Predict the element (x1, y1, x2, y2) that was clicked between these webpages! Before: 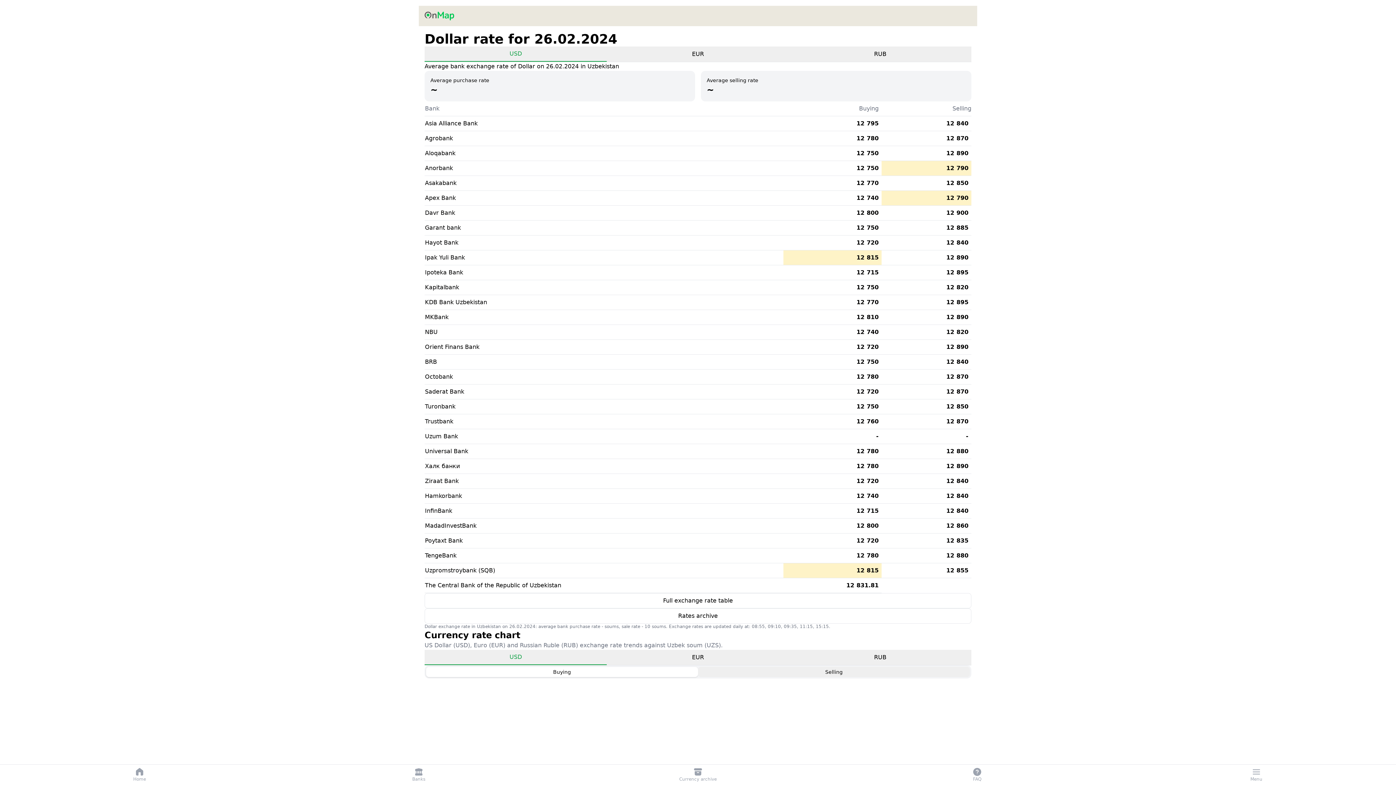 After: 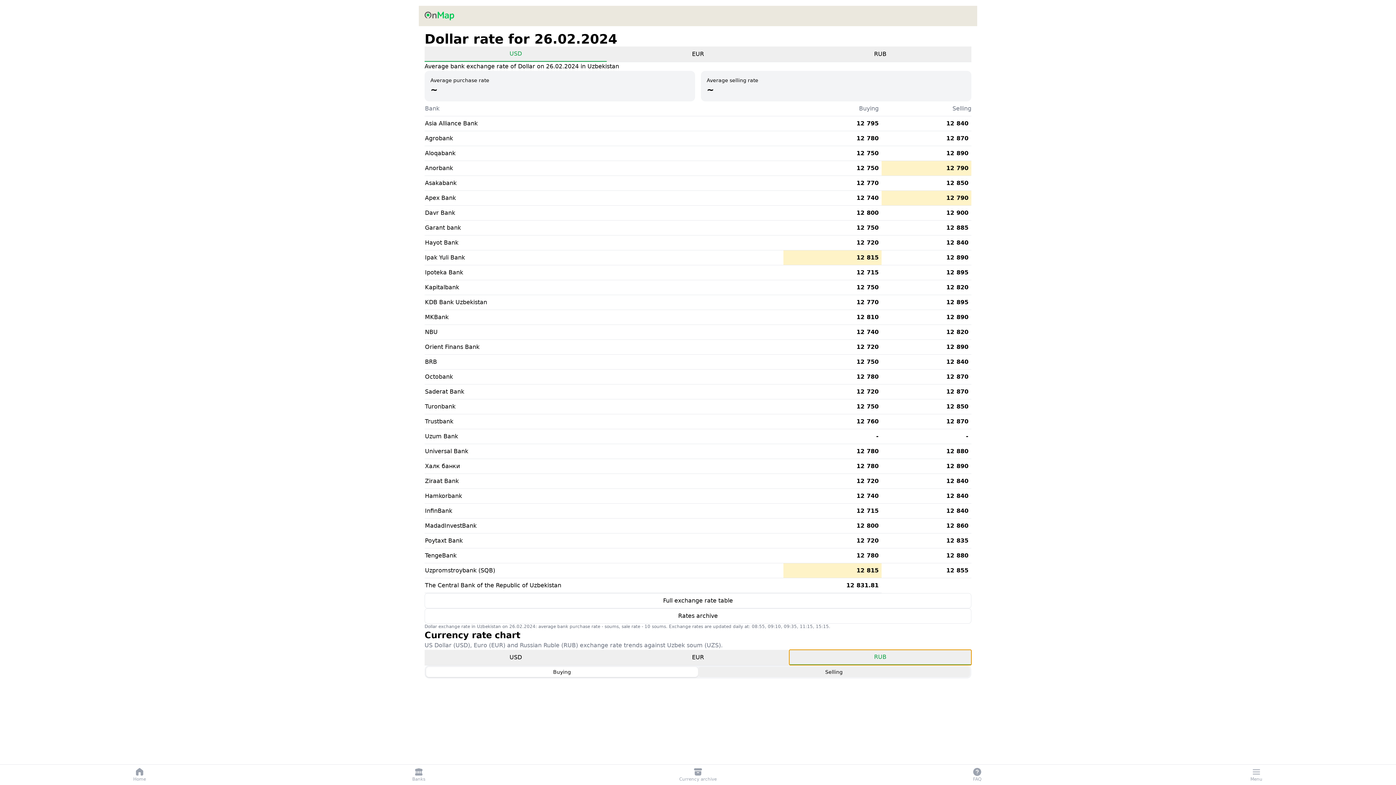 Action: label: RUB bbox: (789, 650, 971, 665)